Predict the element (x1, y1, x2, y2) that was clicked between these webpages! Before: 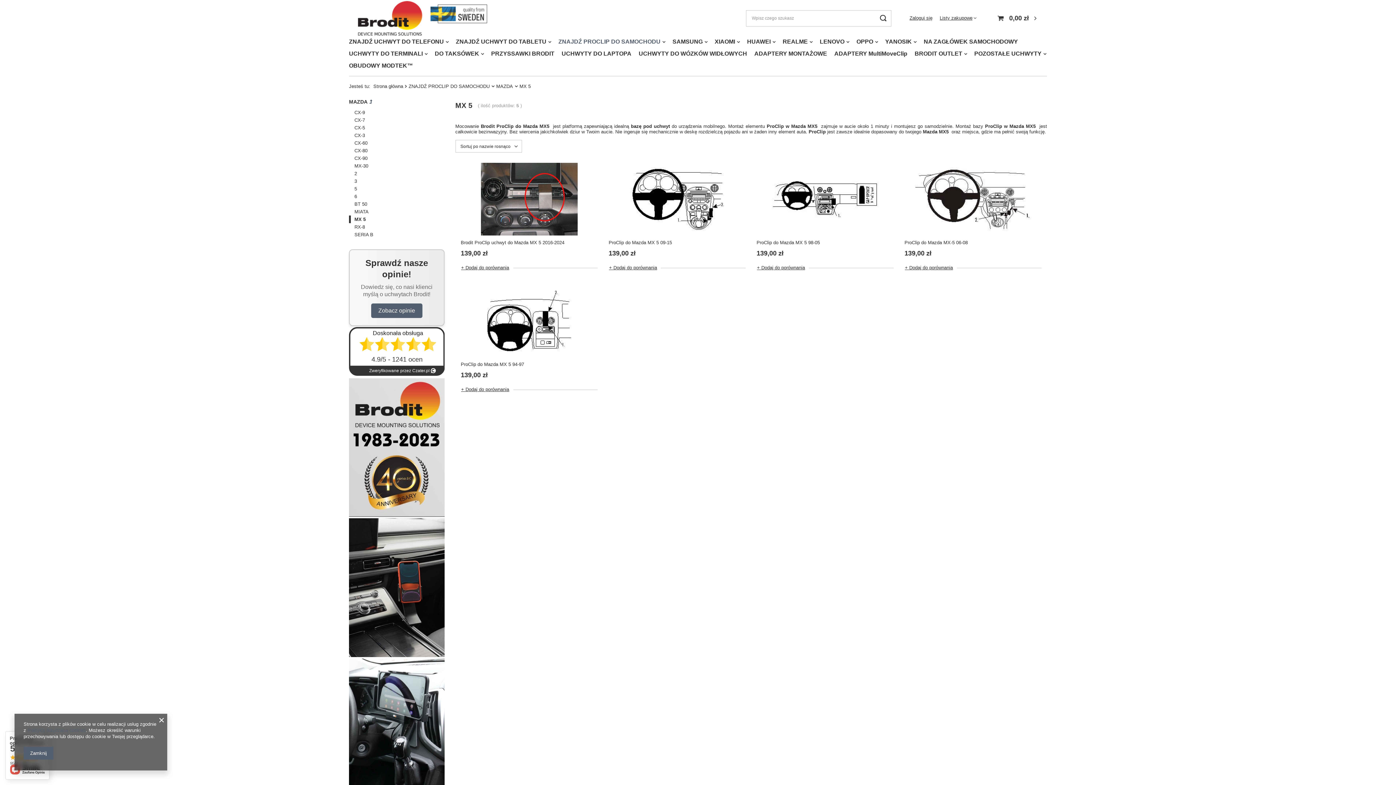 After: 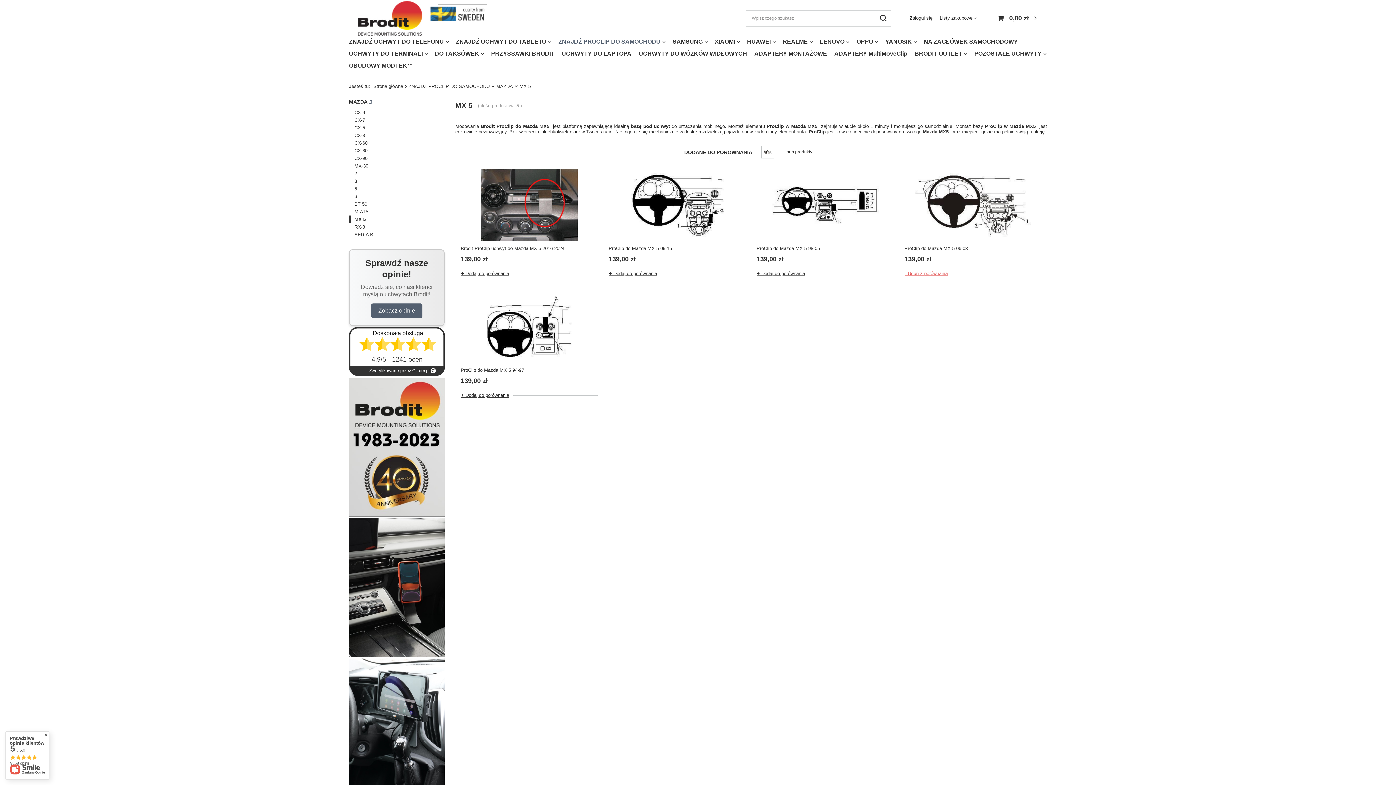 Action: bbox: (904, 261, 957, 274) label: + Dodaj do porównania